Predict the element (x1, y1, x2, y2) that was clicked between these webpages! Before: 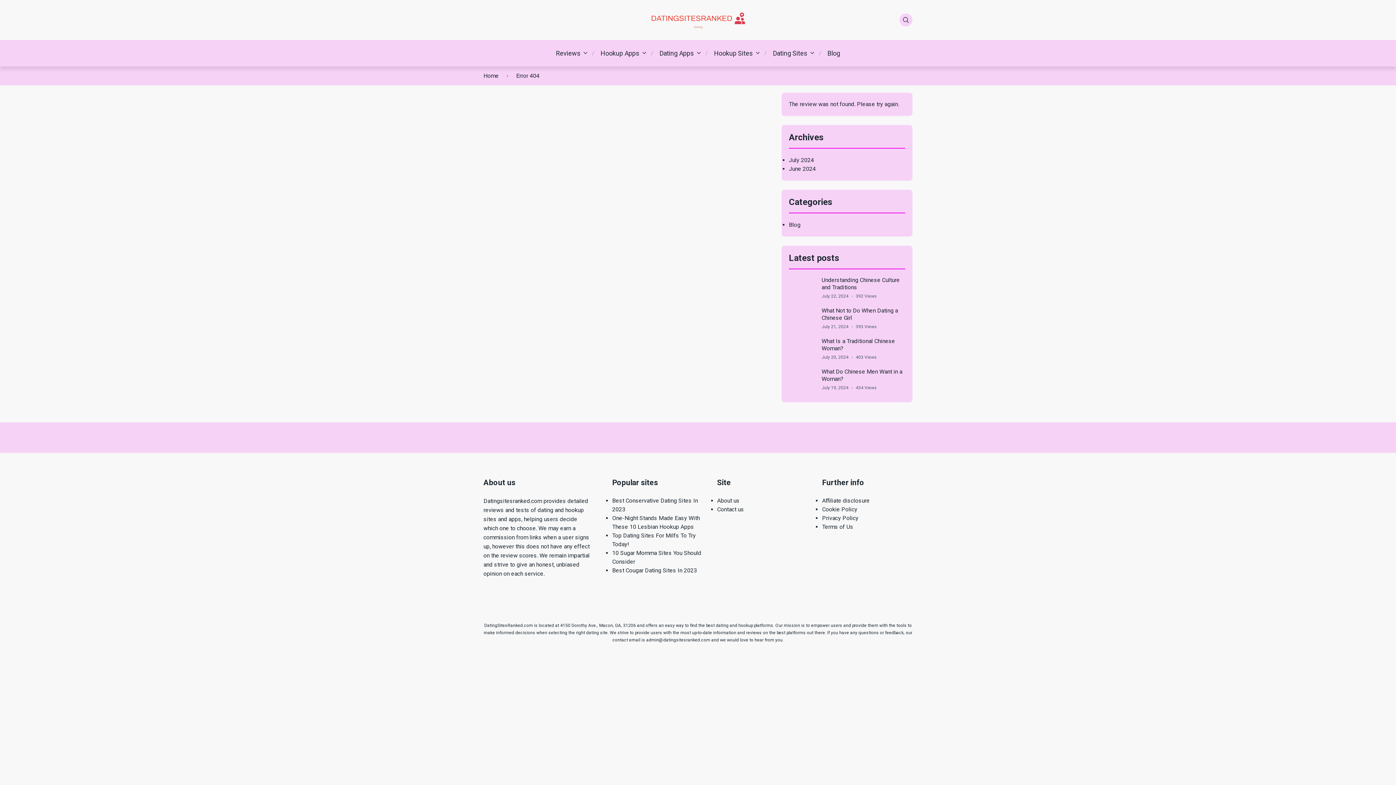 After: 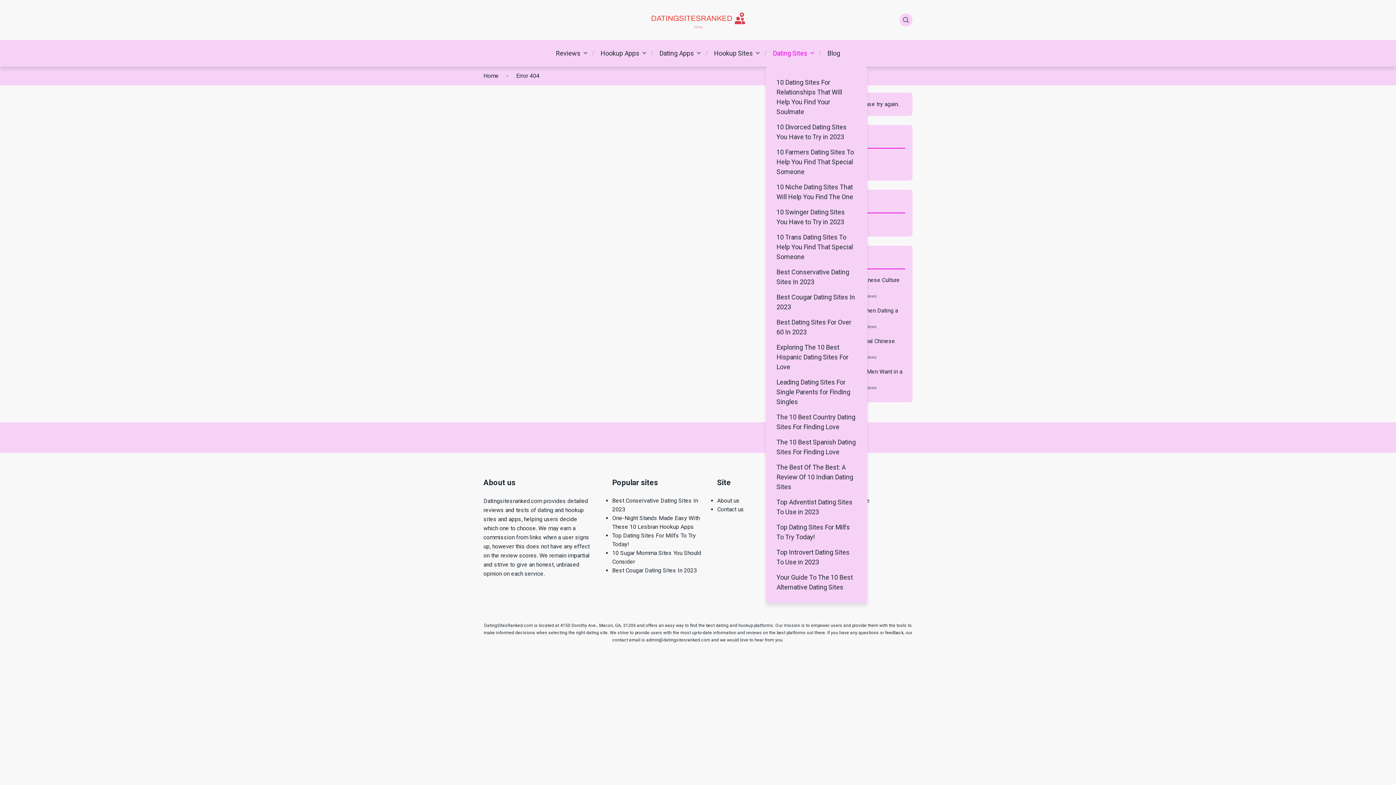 Action: bbox: (773, 48, 807, 58) label: Dating Sites